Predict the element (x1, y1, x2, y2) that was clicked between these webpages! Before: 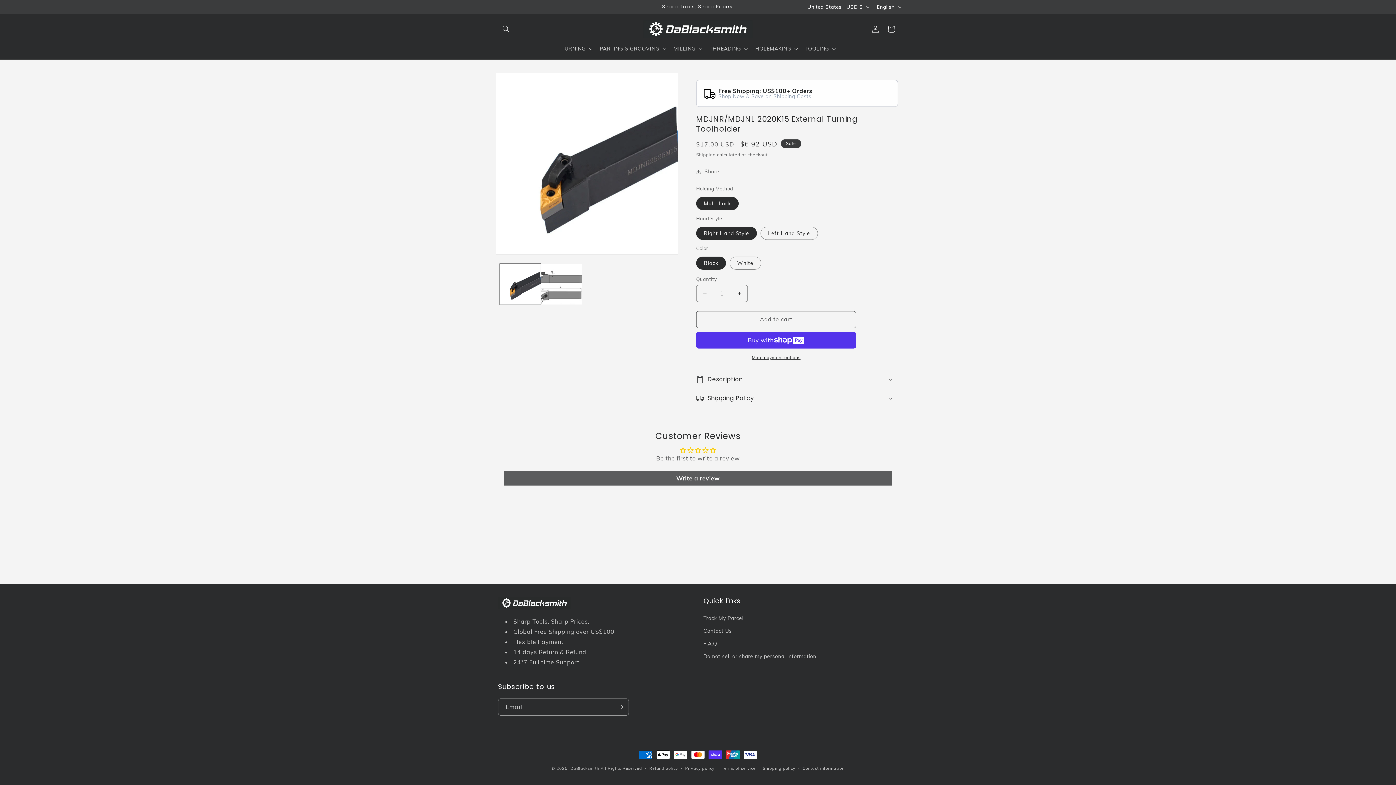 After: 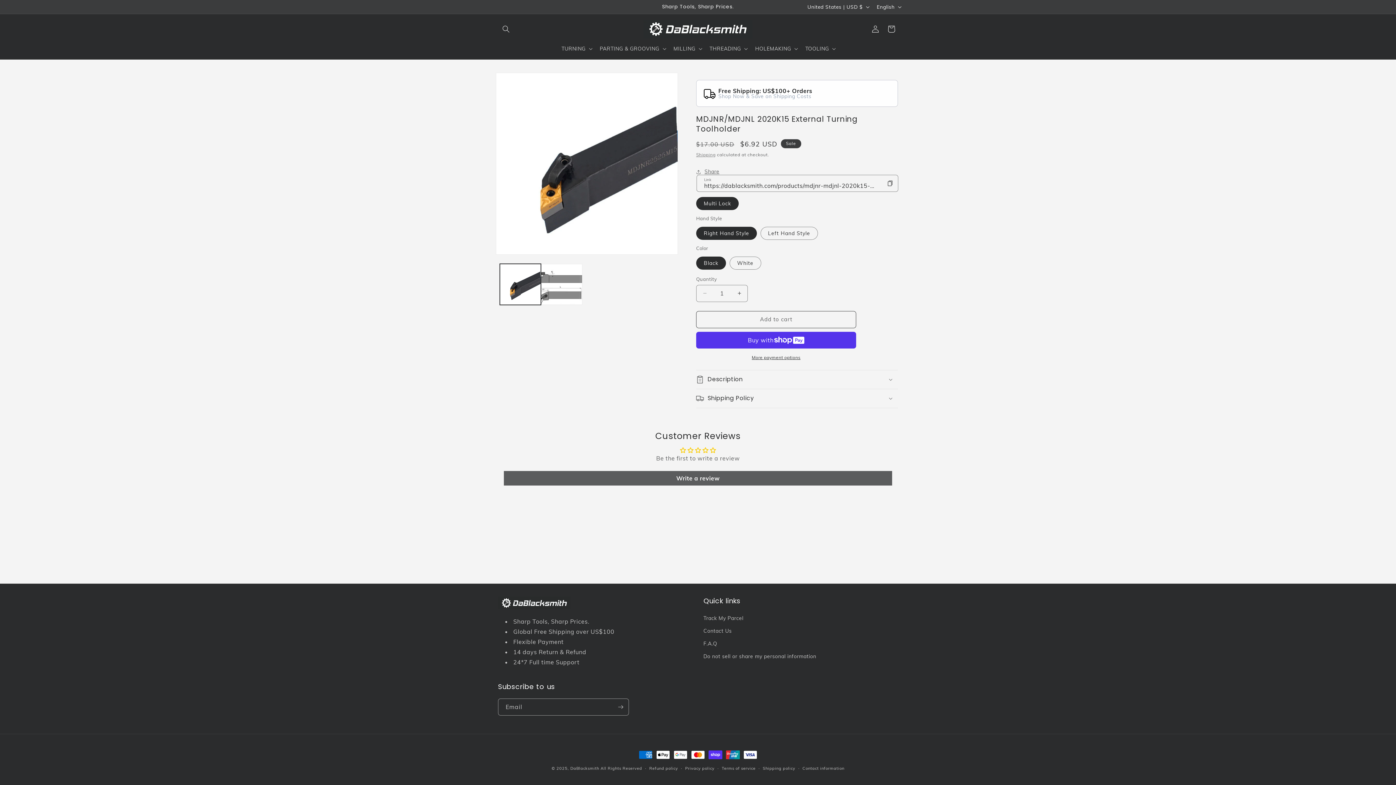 Action: label: Share bbox: (696, 163, 719, 179)